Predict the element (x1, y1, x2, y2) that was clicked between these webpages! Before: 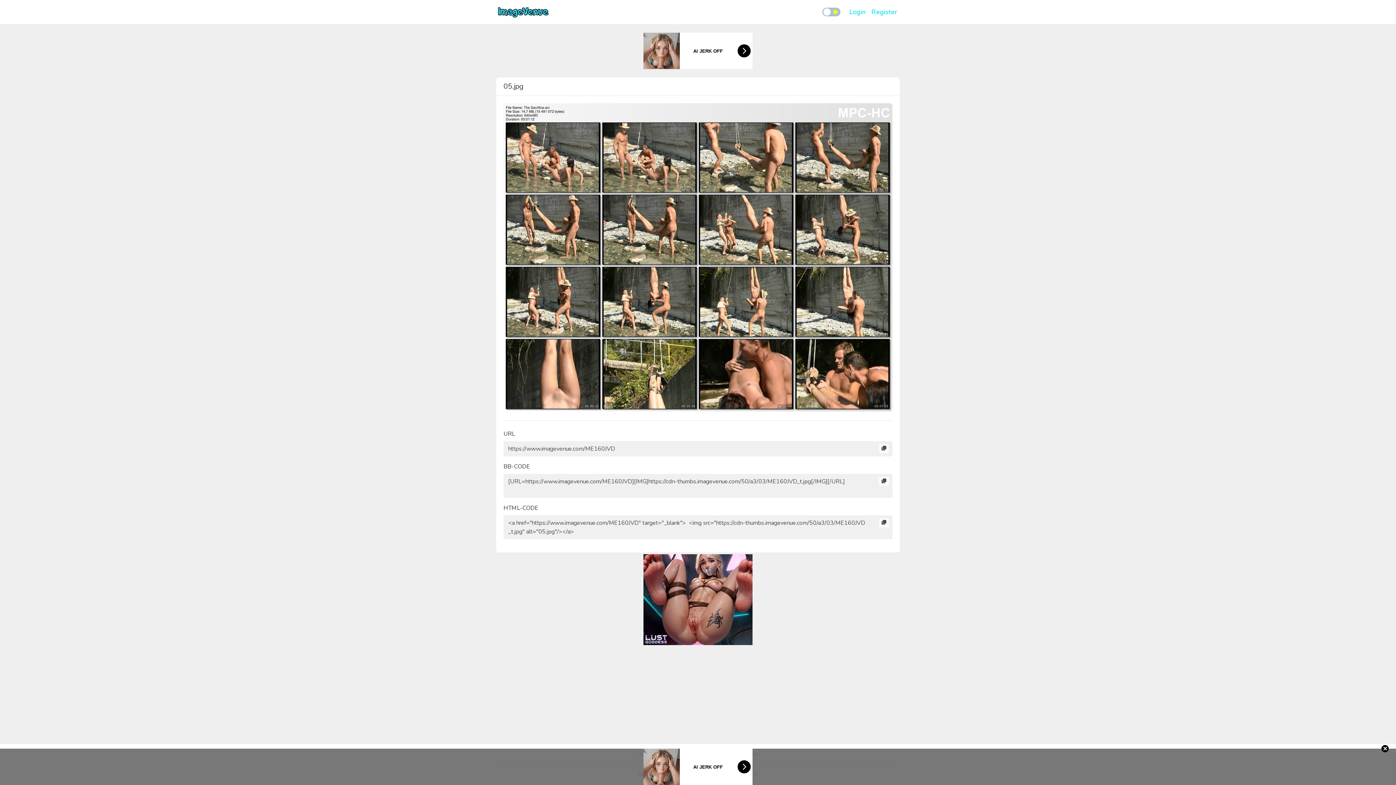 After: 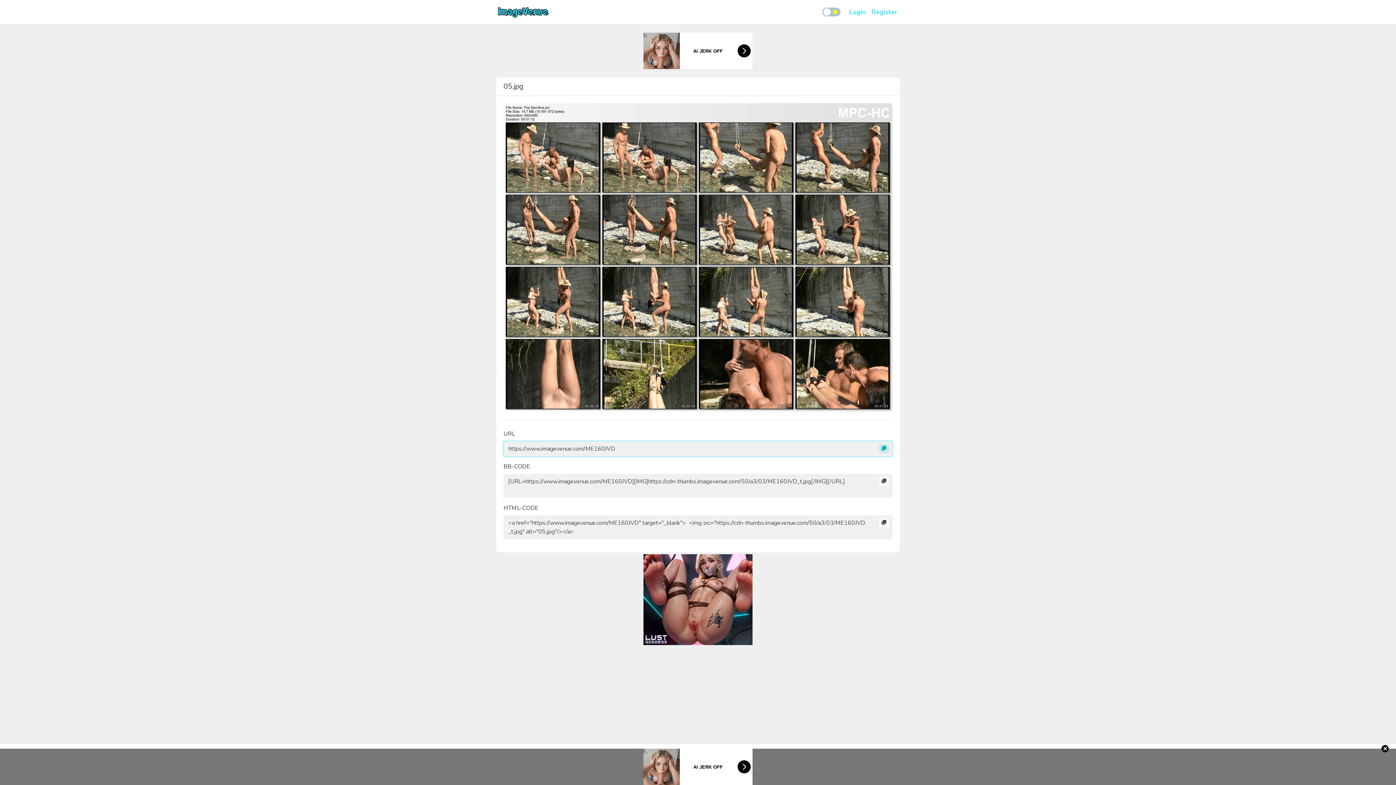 Action: bbox: (879, 444, 889, 453)